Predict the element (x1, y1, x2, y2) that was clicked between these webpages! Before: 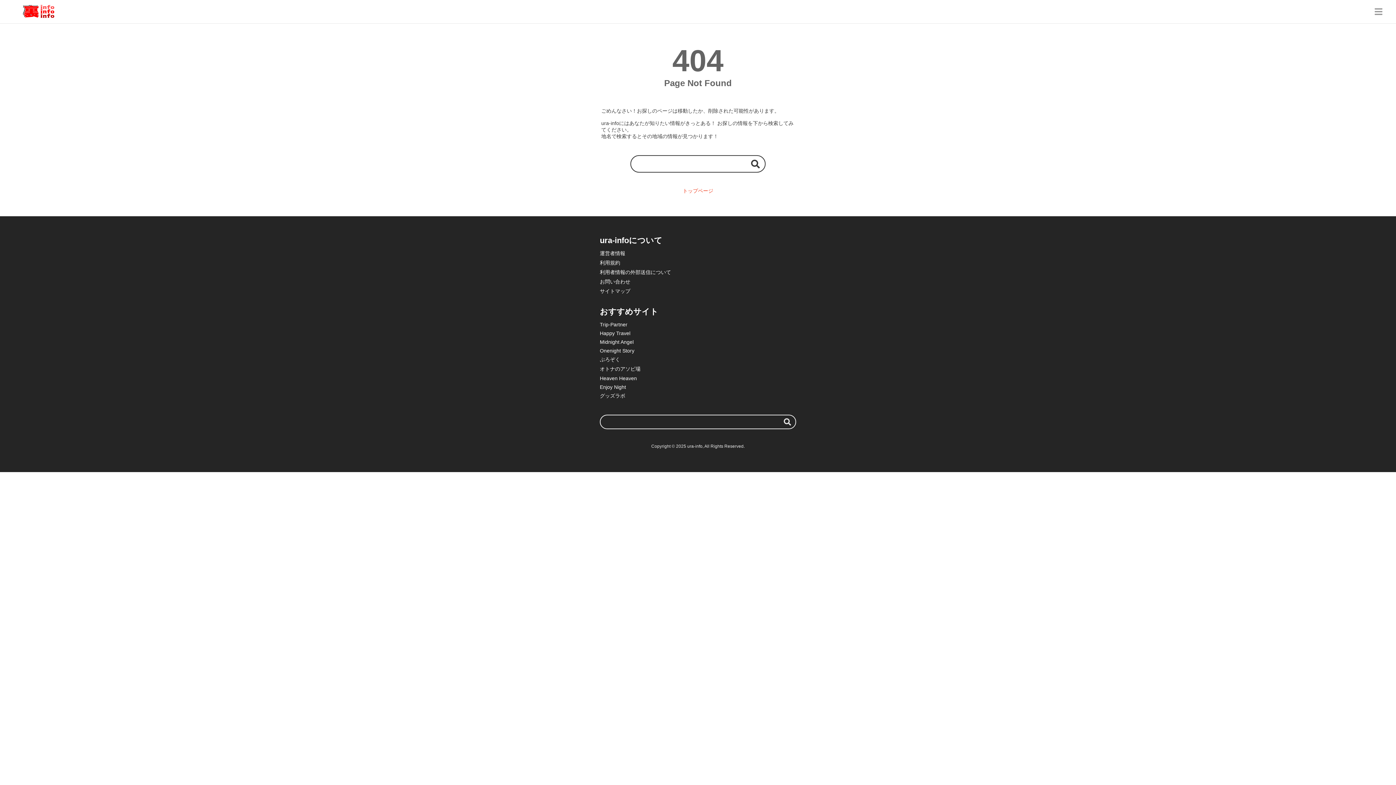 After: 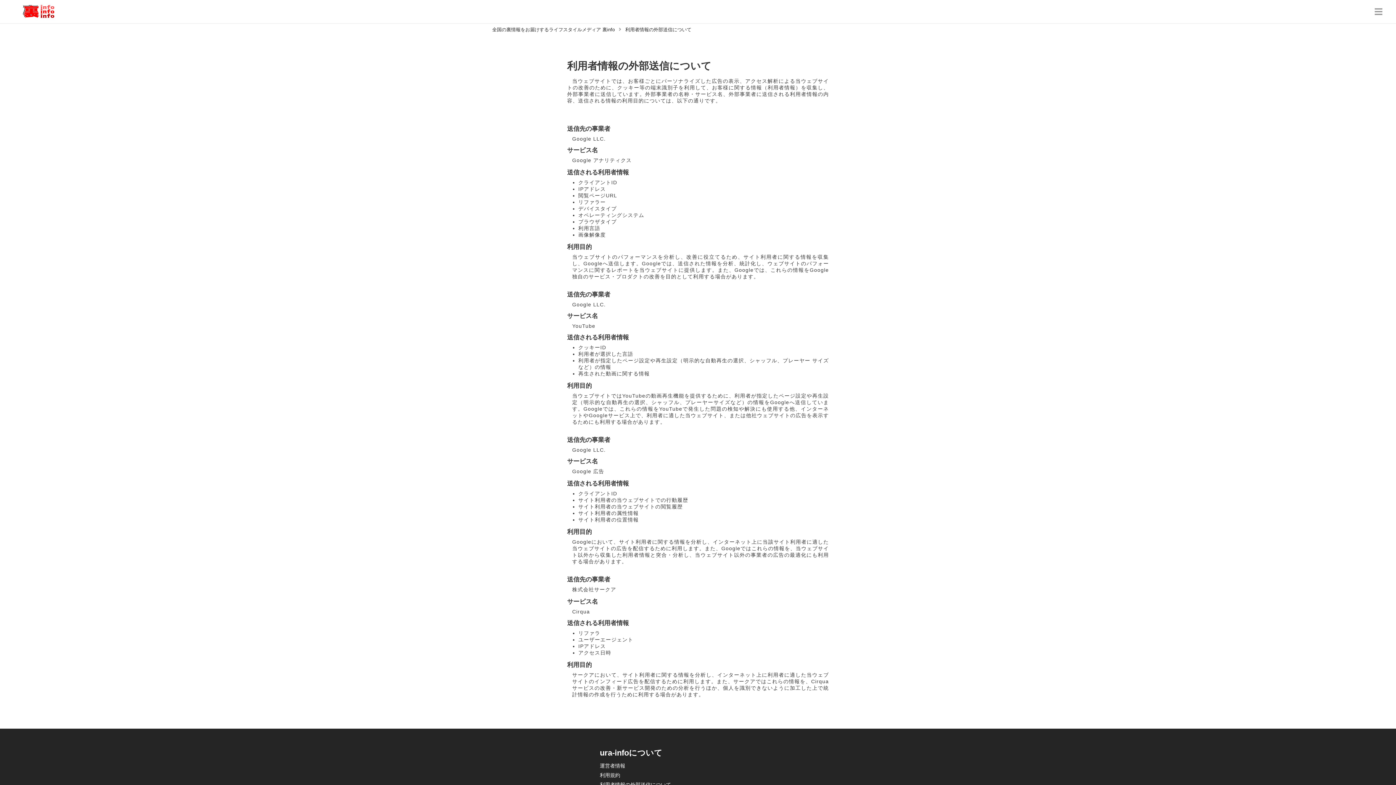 Action: bbox: (600, 269, 671, 275) label: 利用者情報の外部送信について